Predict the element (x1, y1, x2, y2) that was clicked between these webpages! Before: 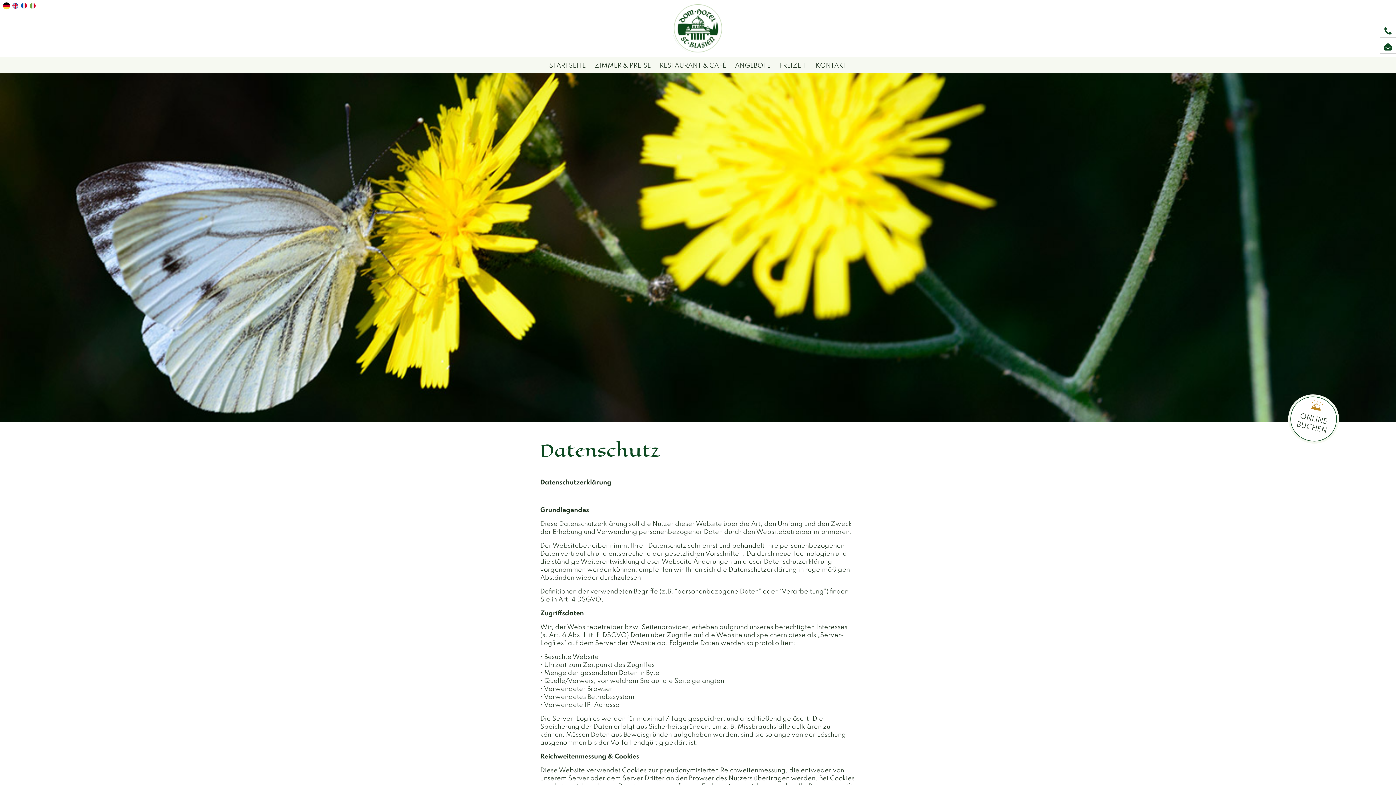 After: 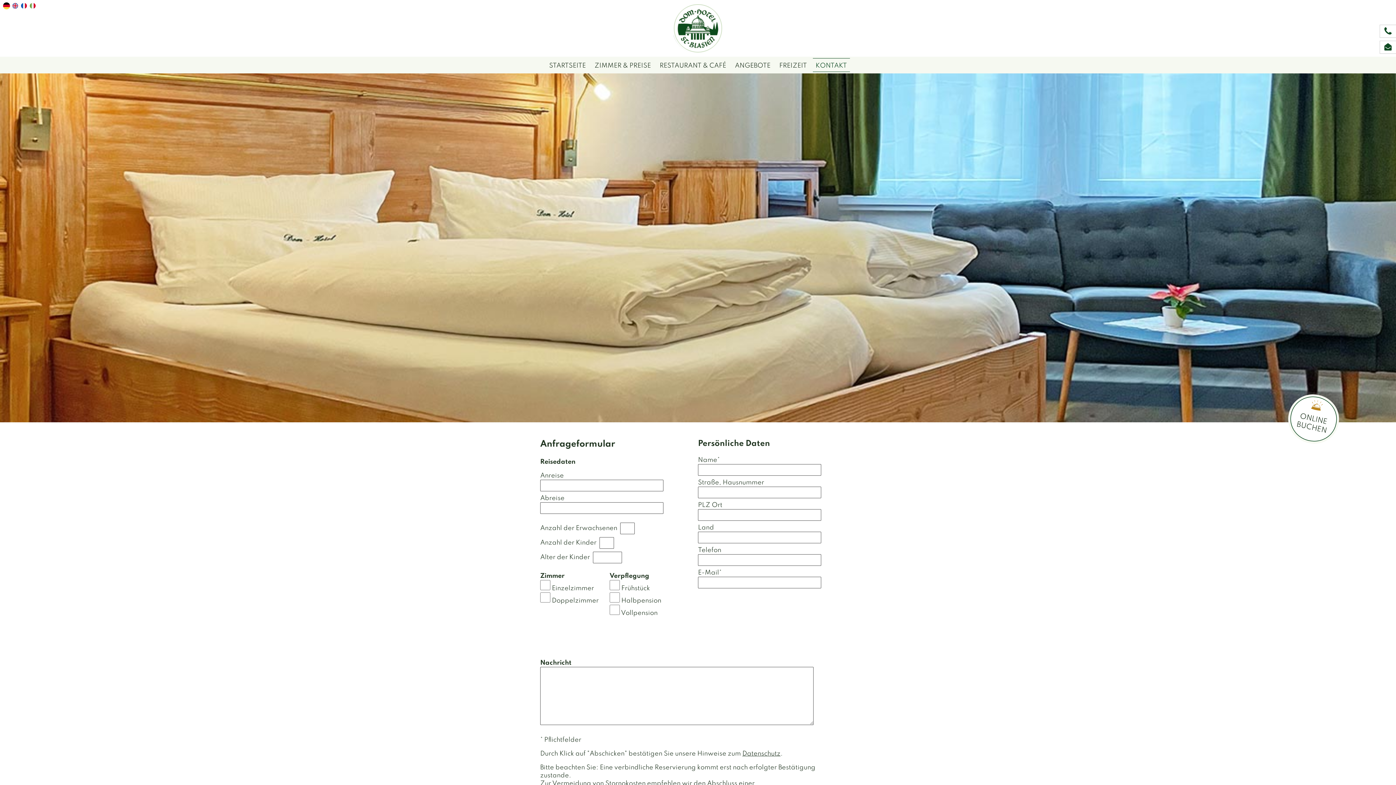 Action: bbox: (1380, 40, 1396, 53)